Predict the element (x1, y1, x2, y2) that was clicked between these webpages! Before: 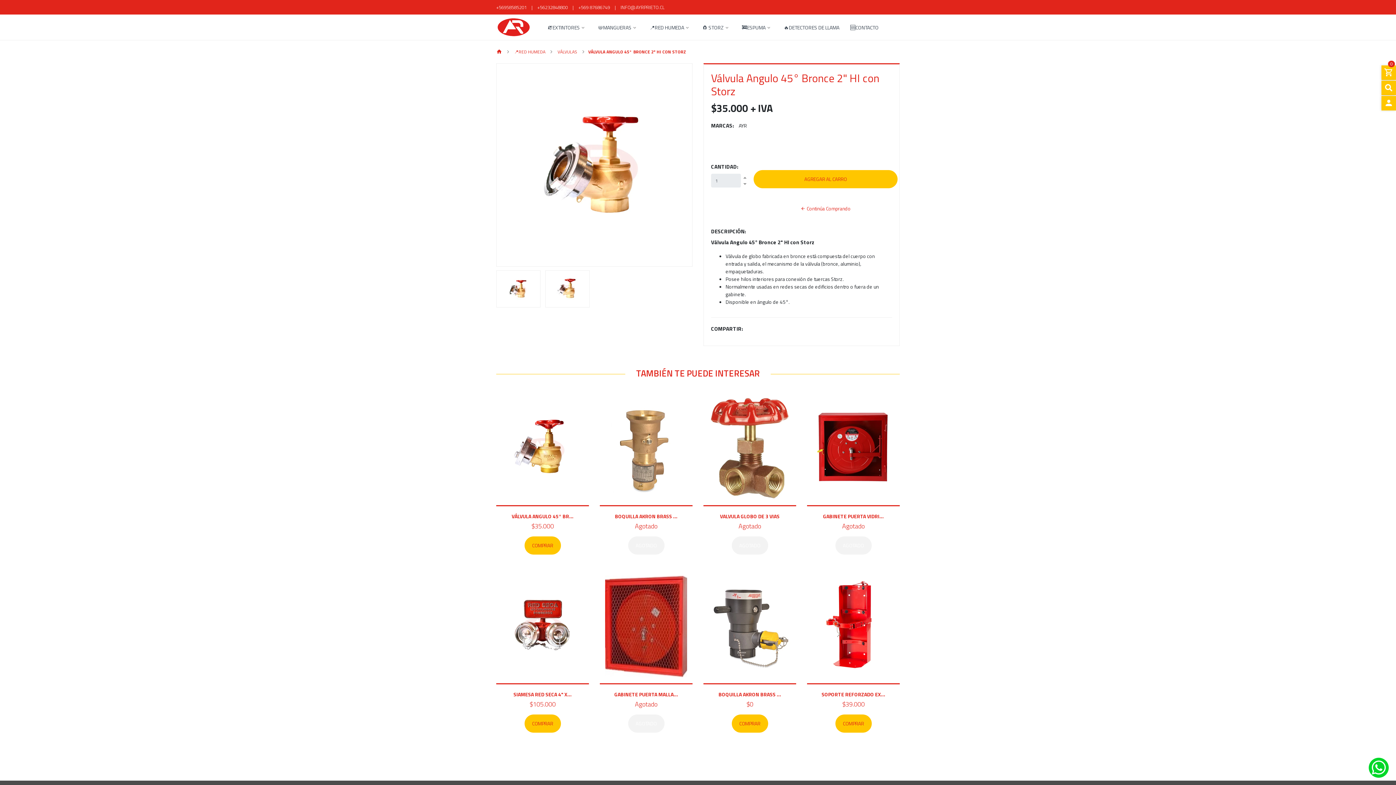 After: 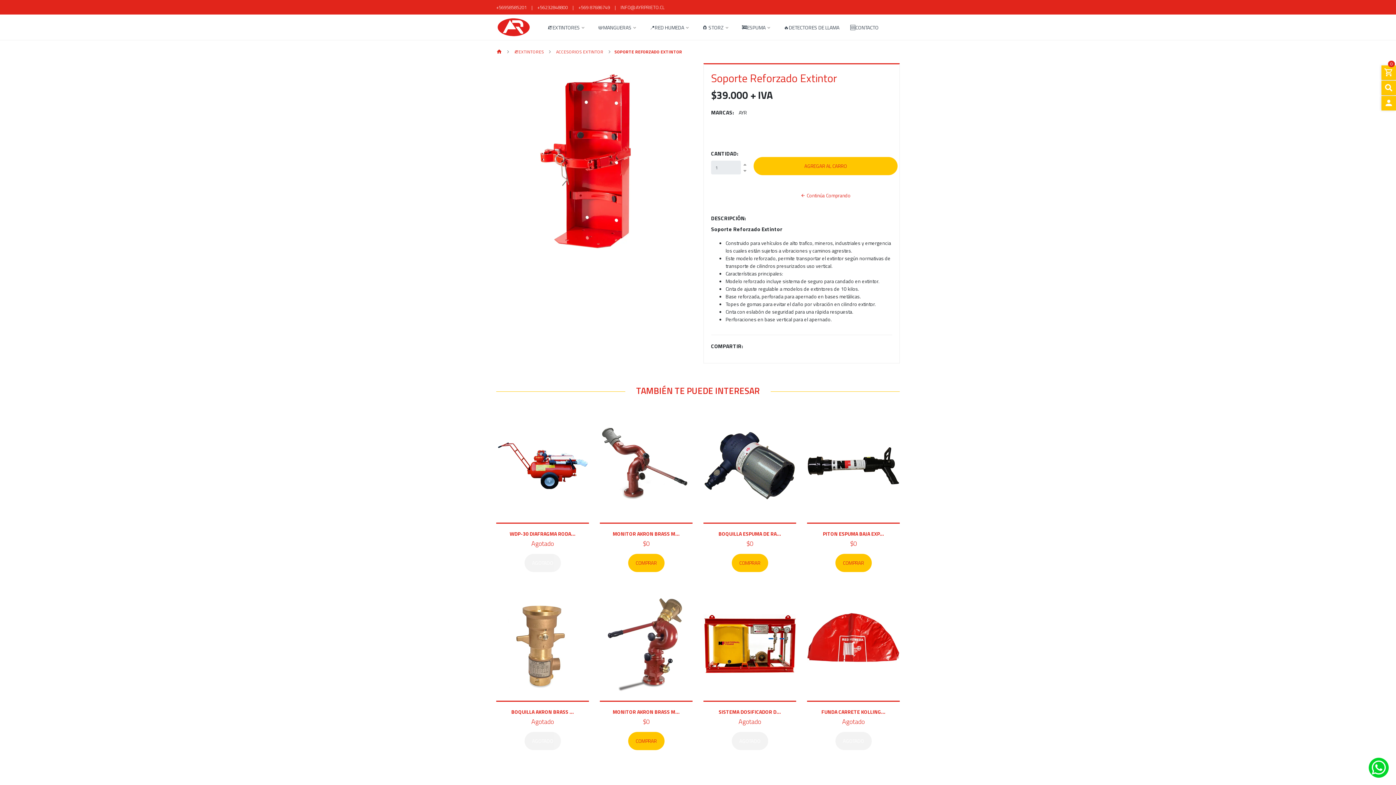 Action: label: COMPRAR bbox: (835, 714, 871, 733)